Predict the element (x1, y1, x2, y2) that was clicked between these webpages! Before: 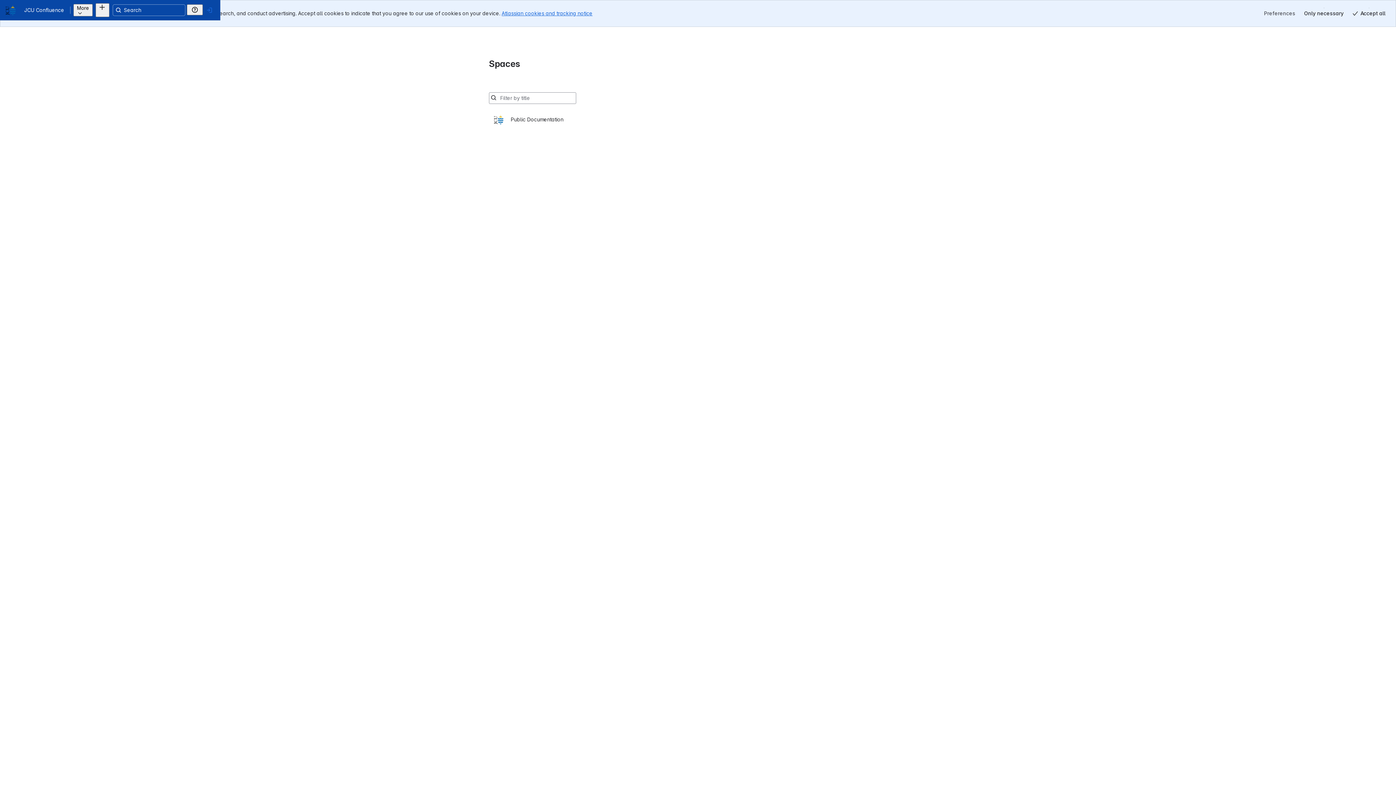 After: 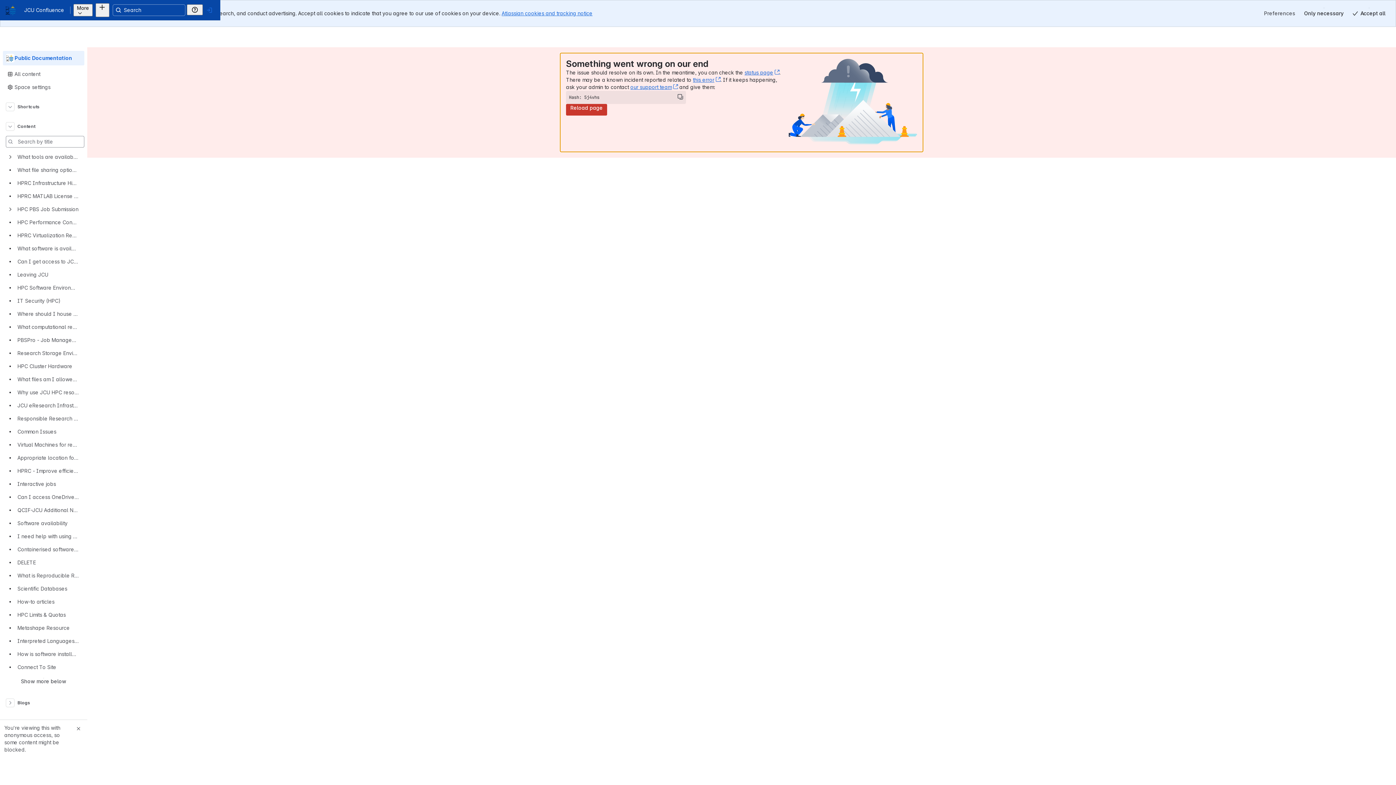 Action: label: Public Documentation bbox: (493, 83, 903, 102)